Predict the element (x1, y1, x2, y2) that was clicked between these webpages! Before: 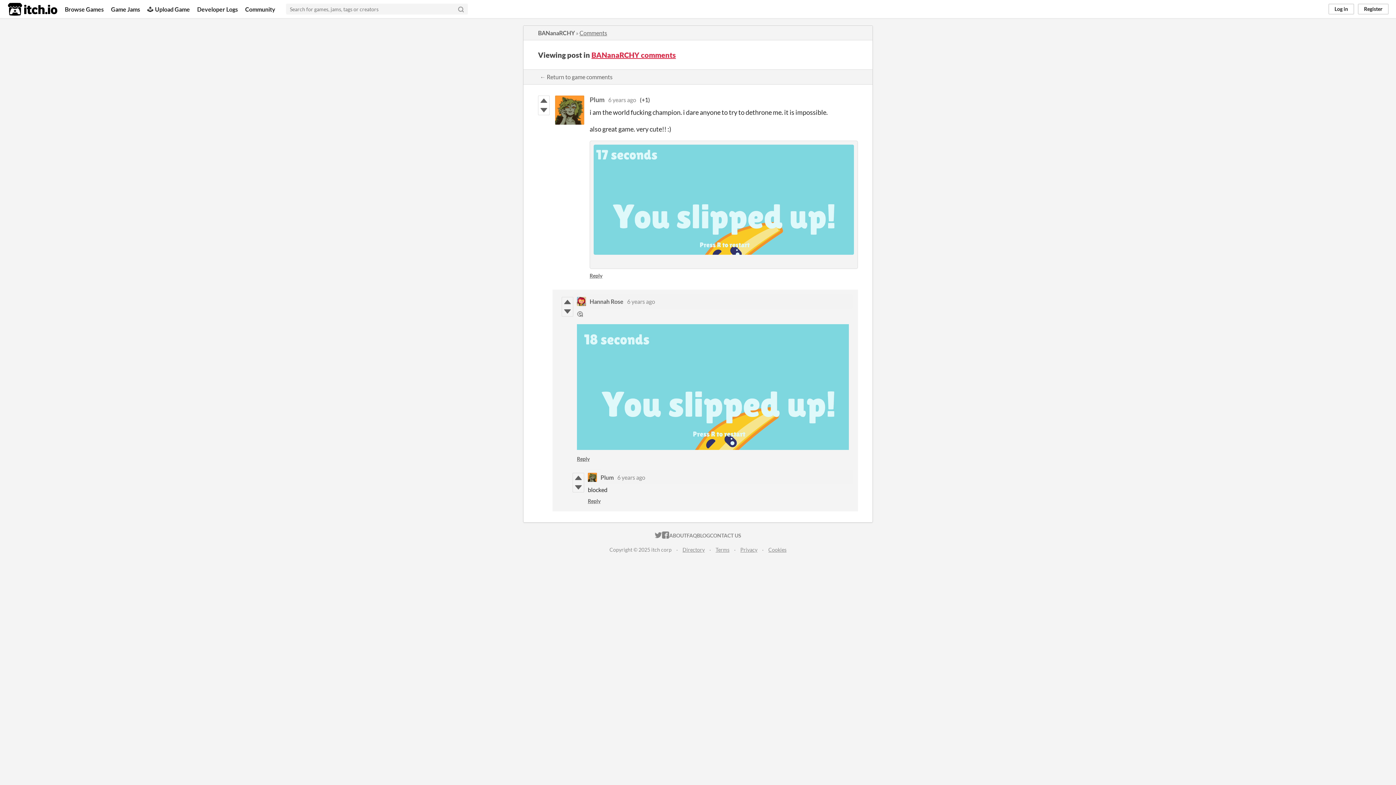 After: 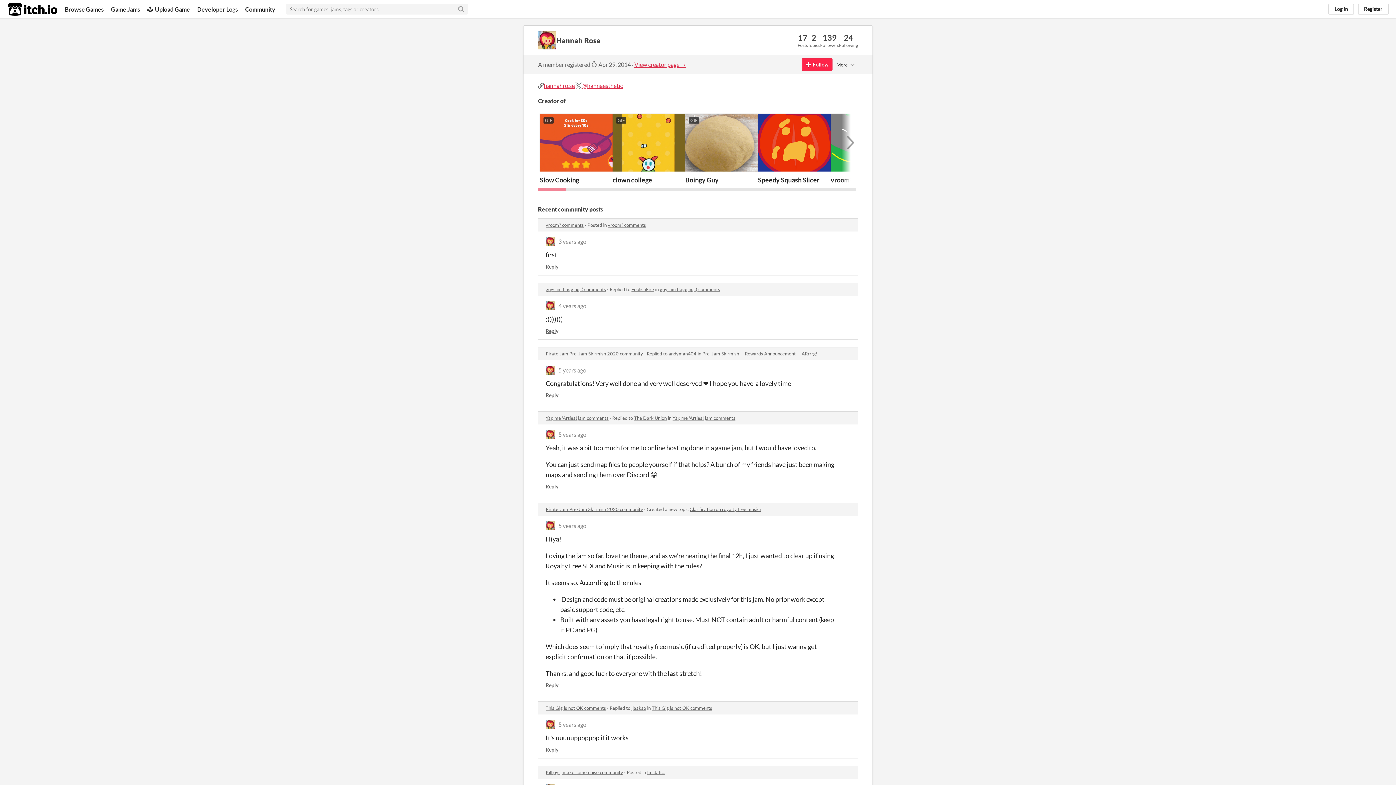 Action: bbox: (577, 296, 586, 306)